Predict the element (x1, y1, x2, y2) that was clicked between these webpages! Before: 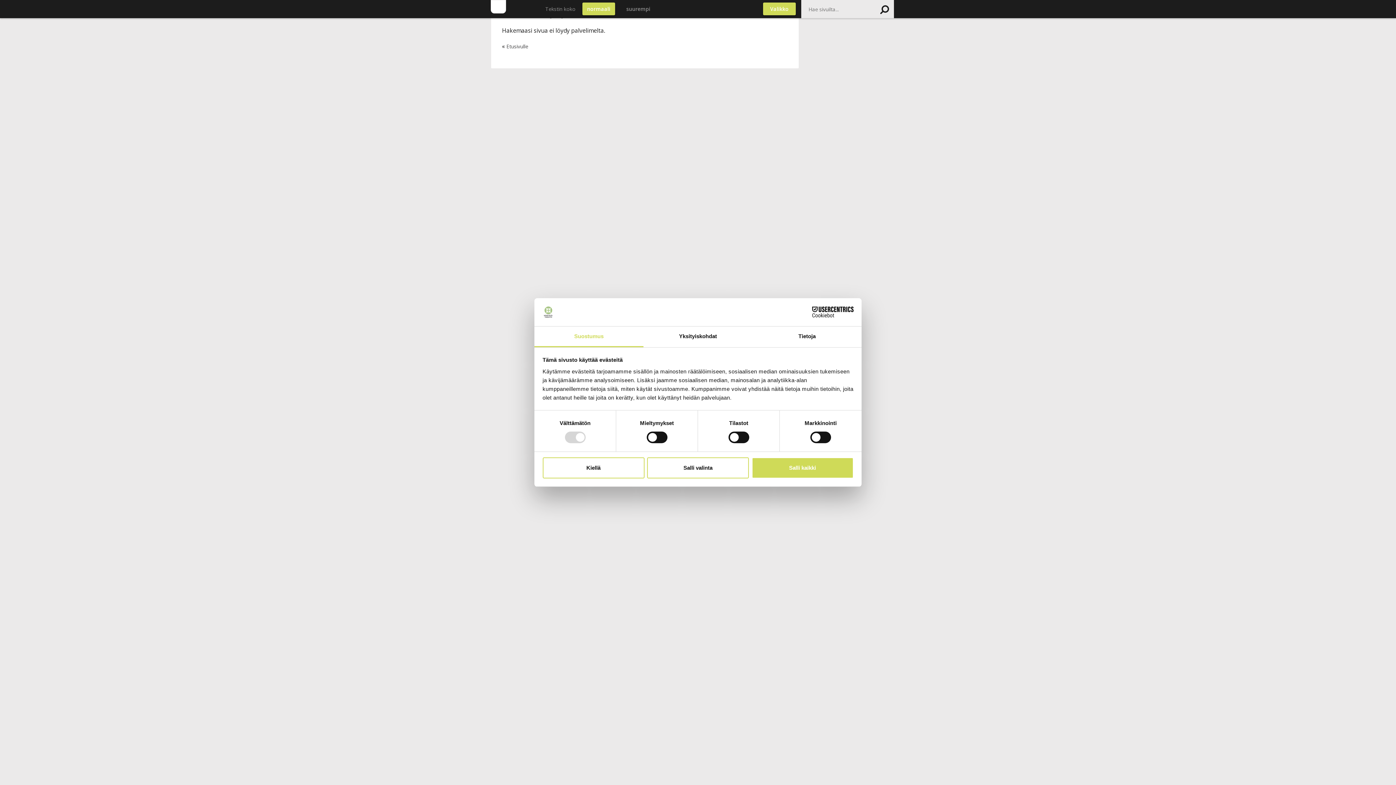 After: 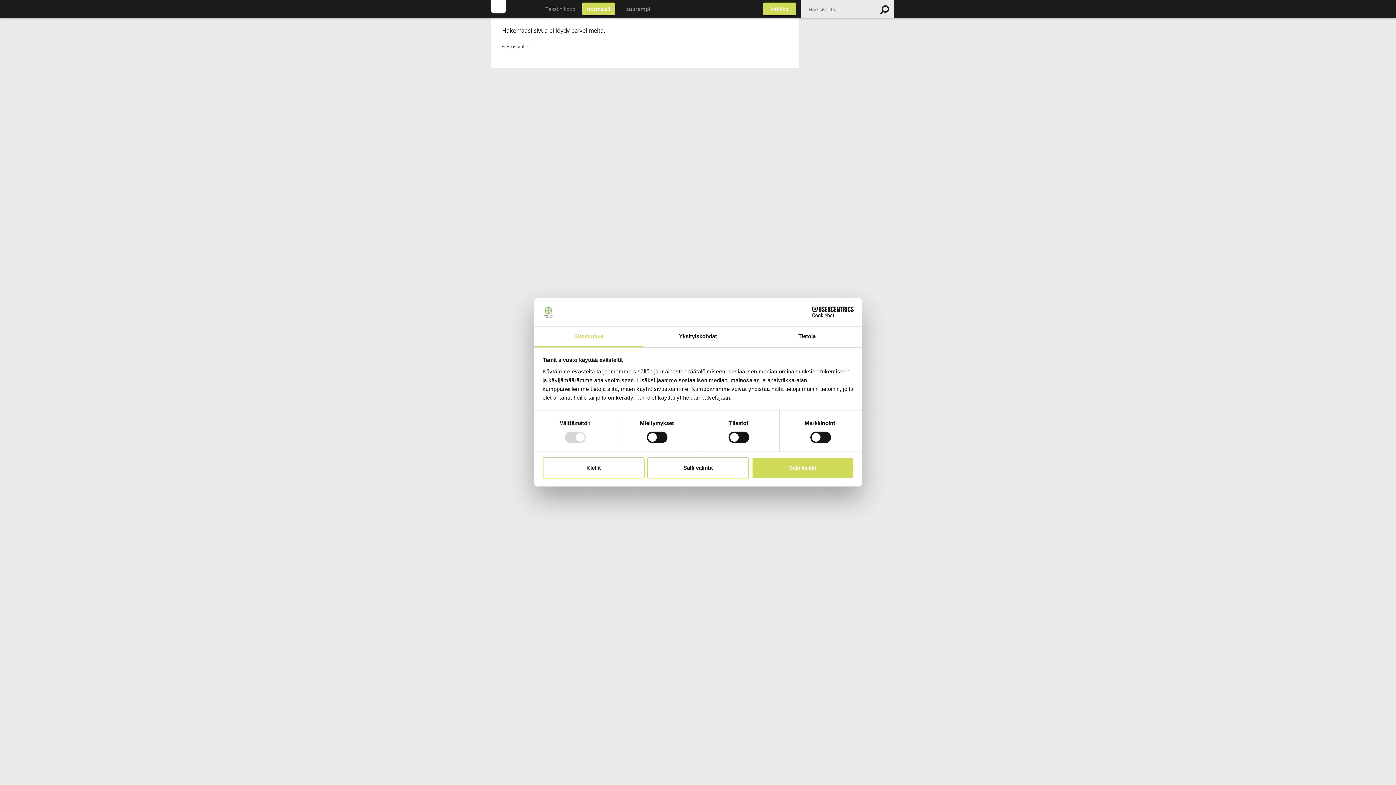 Action: label: Cookiebot - opens in a new window bbox: (790, 306, 853, 317)